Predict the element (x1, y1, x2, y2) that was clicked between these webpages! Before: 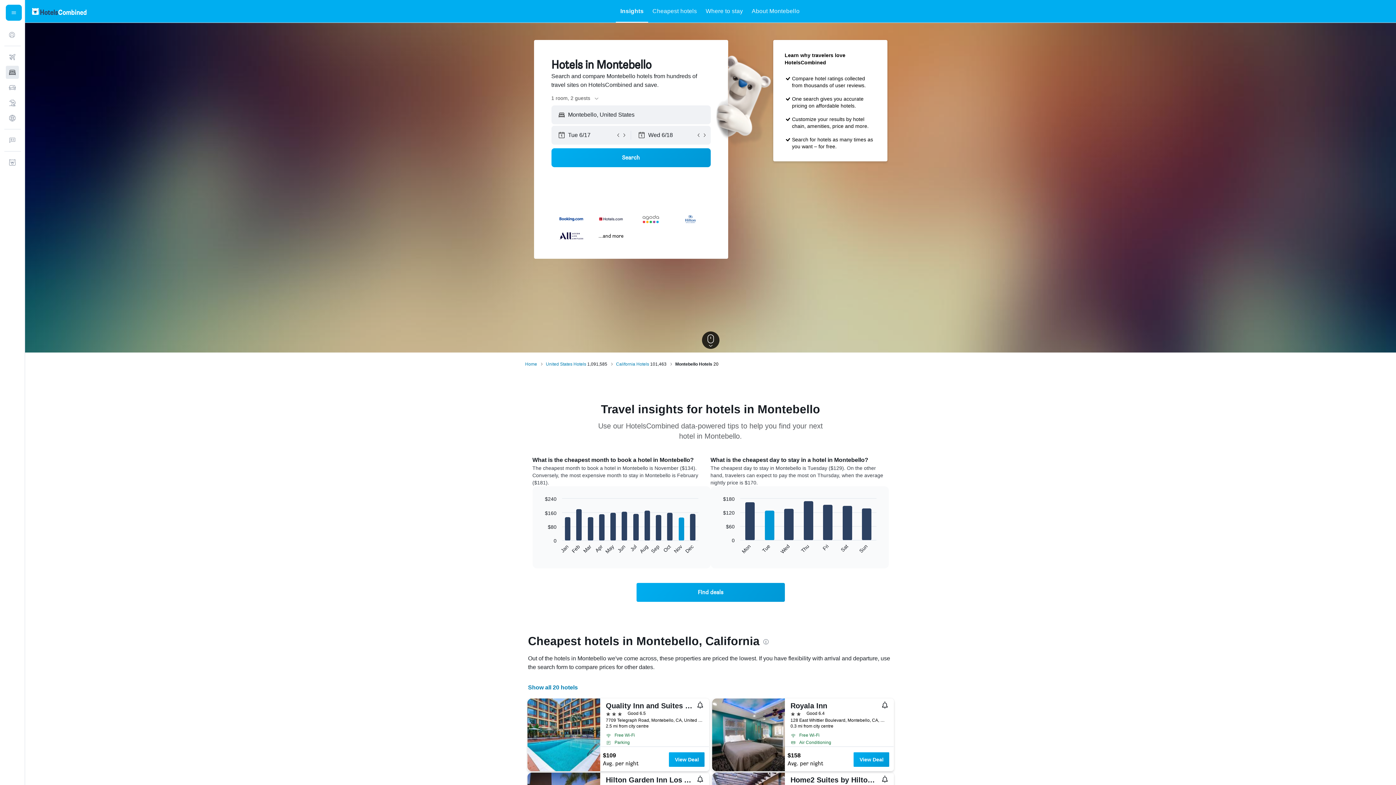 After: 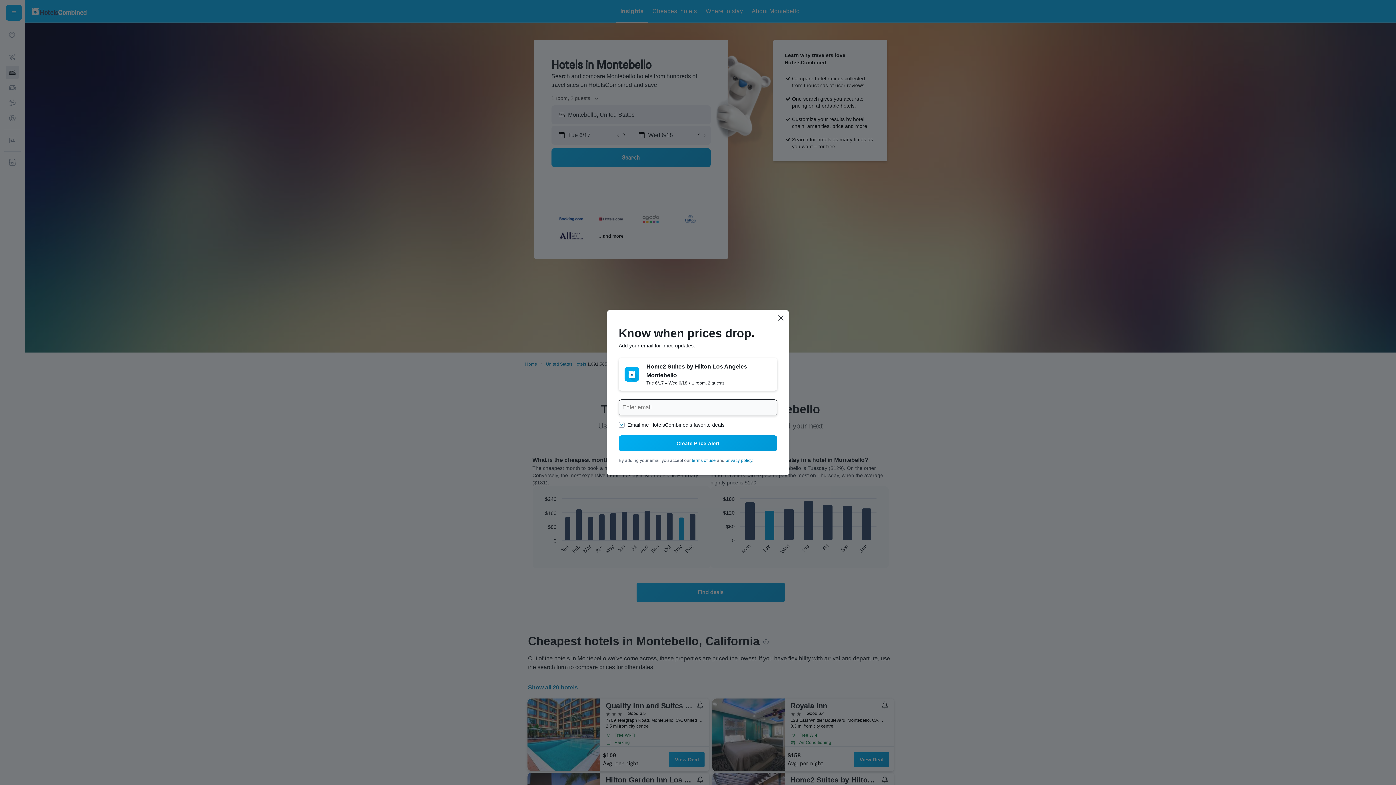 Action: bbox: (882, 776, 888, 784)